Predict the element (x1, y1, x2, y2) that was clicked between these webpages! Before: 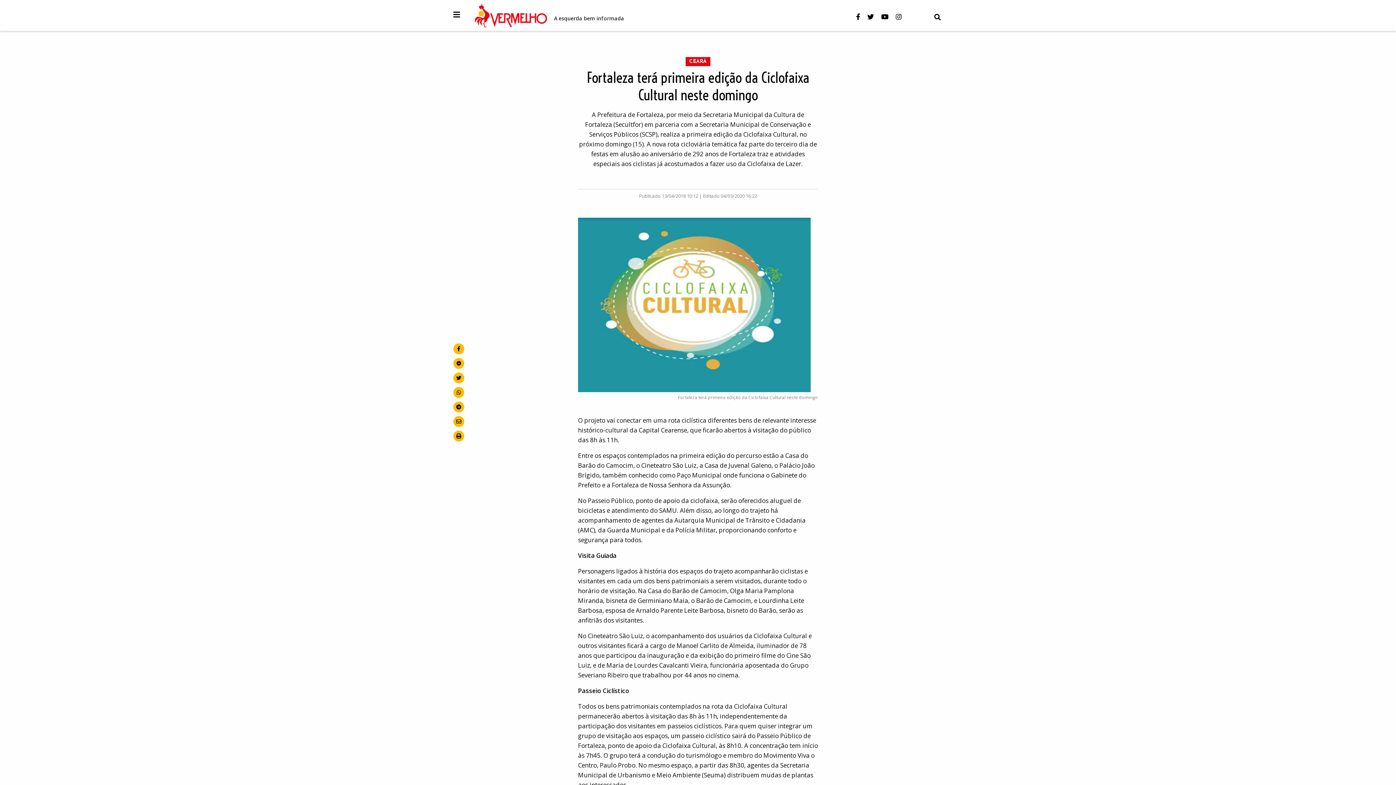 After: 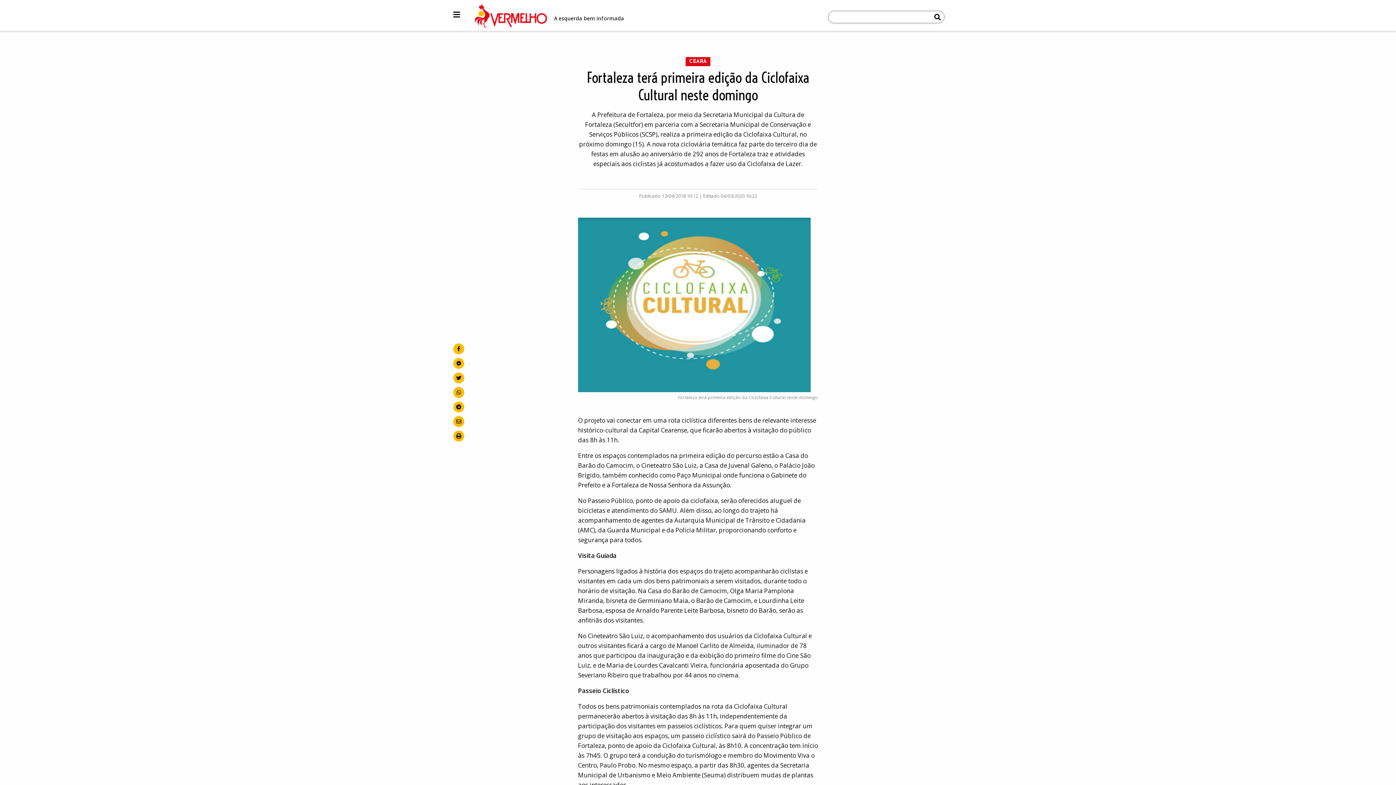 Action: bbox: (934, 9, 941, 22)